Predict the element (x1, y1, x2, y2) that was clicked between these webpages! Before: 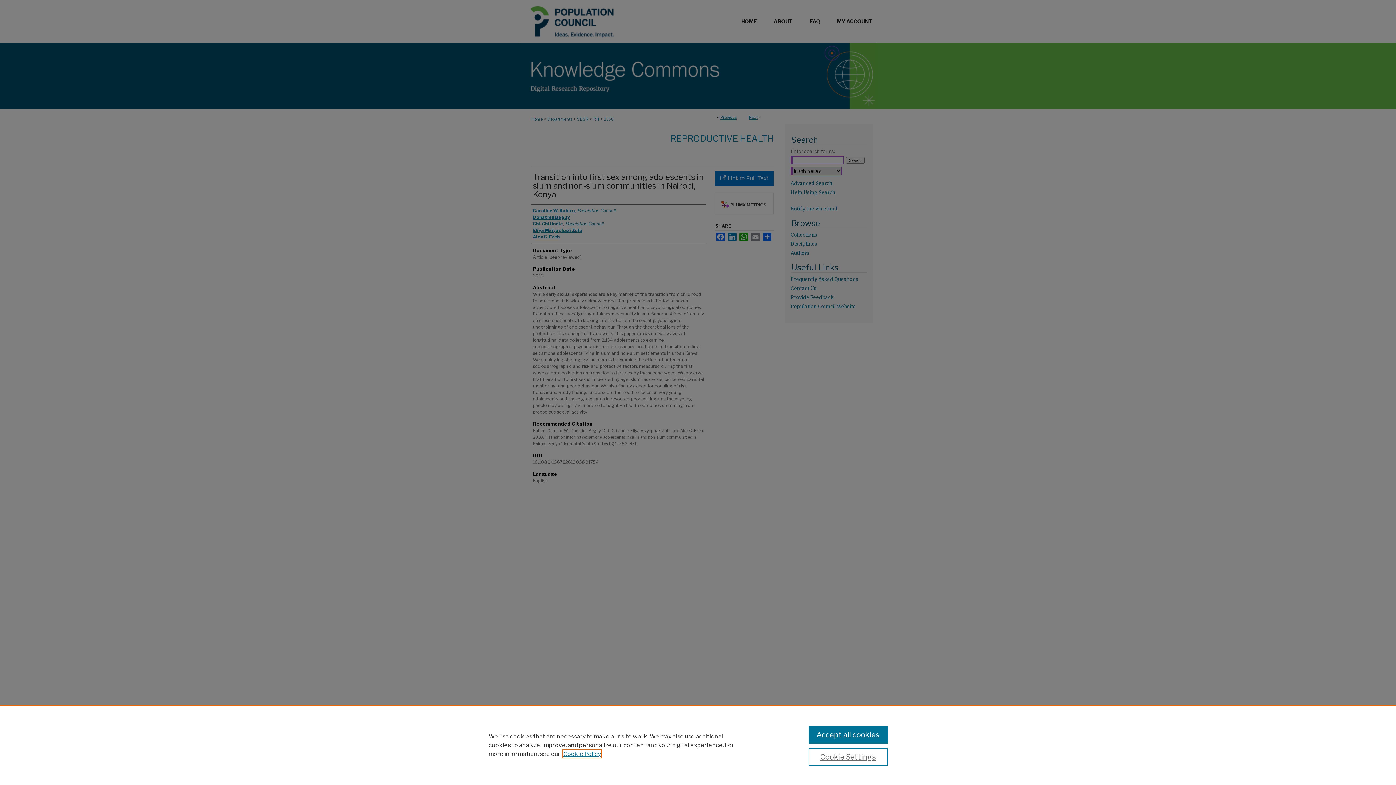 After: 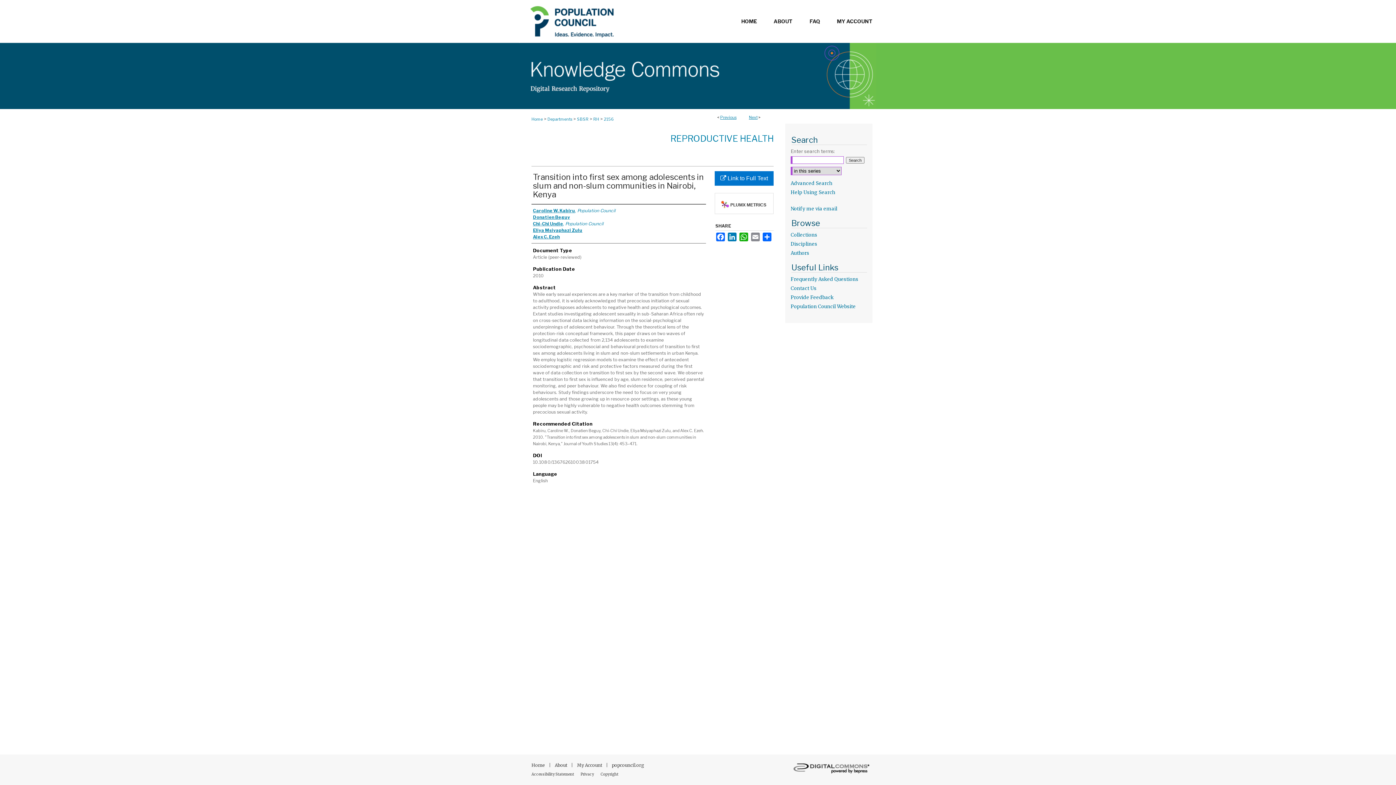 Action: bbox: (808, 726, 887, 744) label: Accept all cookies